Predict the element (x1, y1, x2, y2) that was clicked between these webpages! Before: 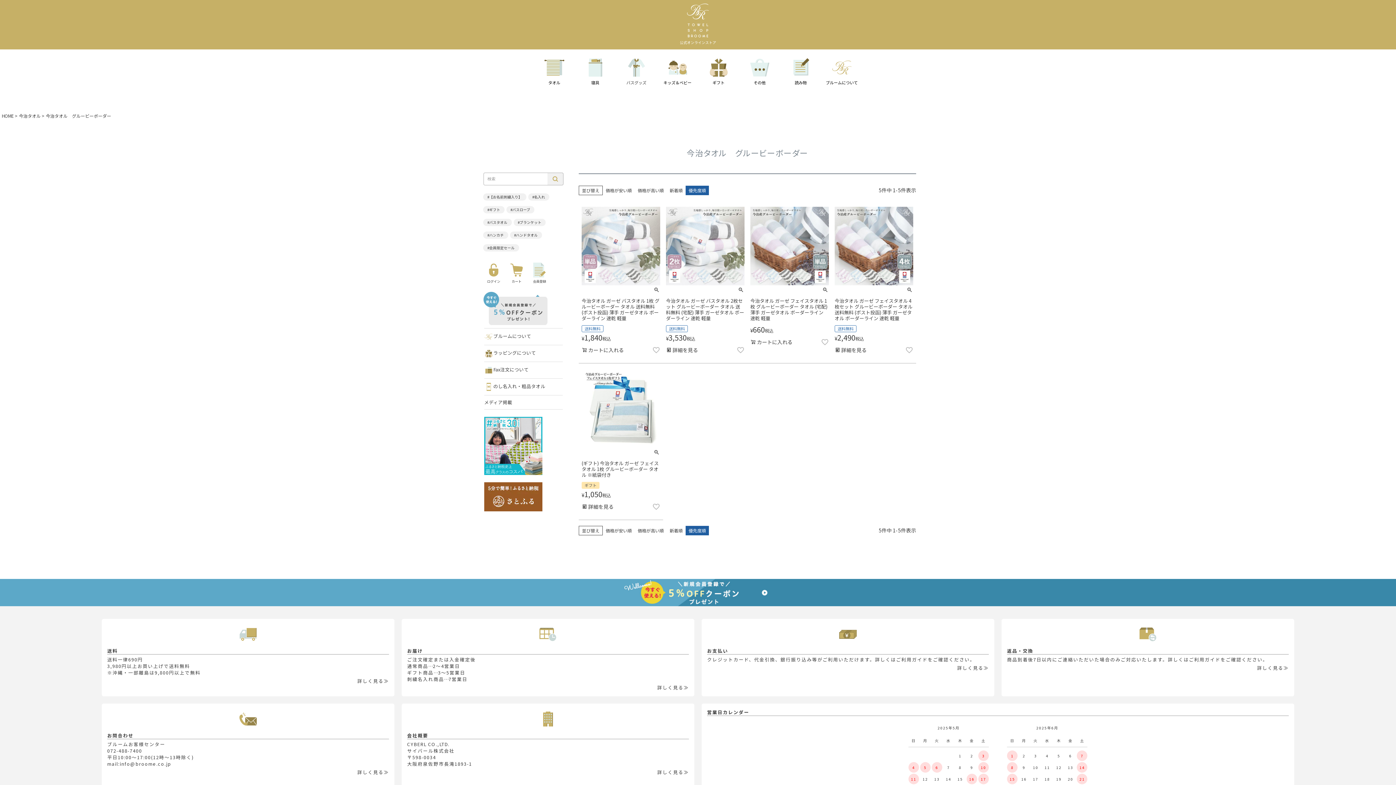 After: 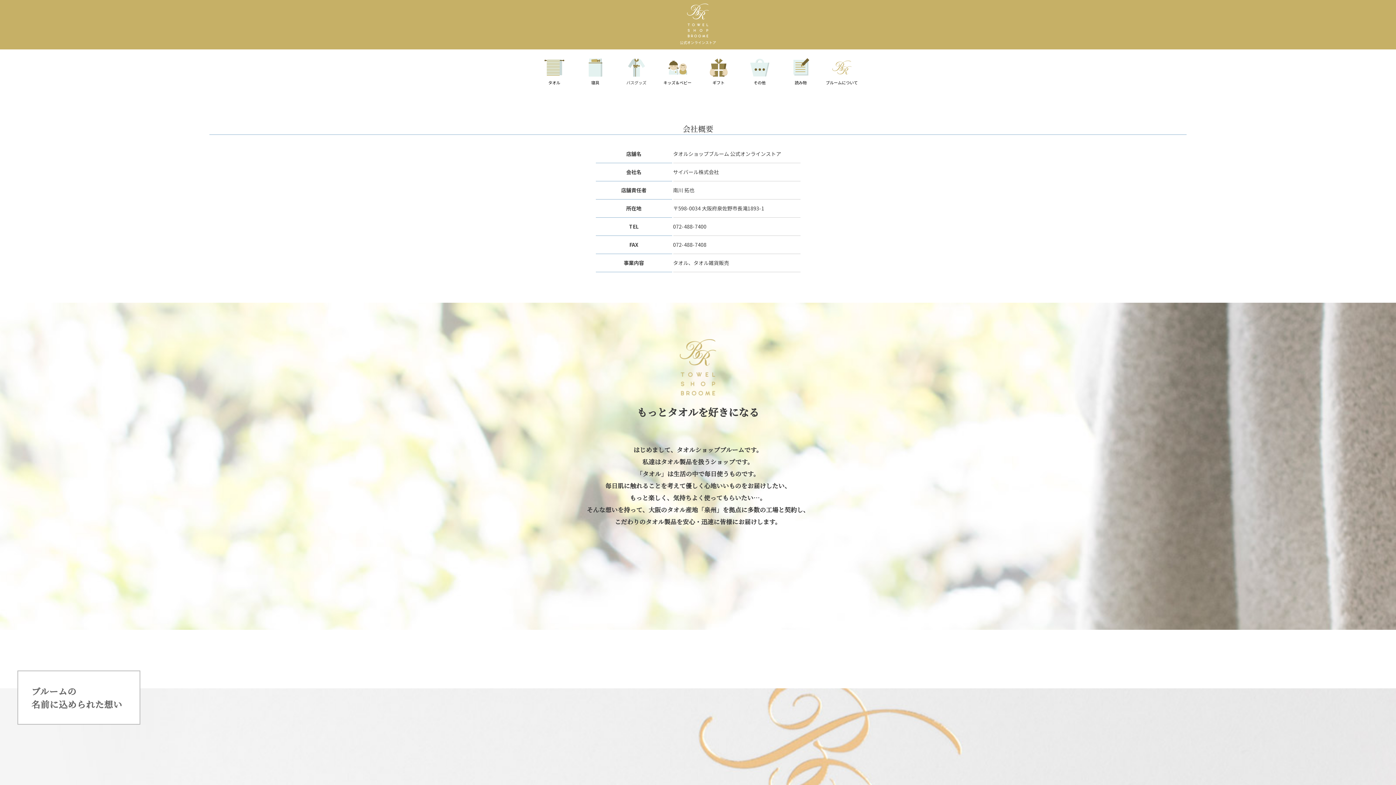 Action: label: 詳しく見る≫ bbox: (657, 769, 689, 775)